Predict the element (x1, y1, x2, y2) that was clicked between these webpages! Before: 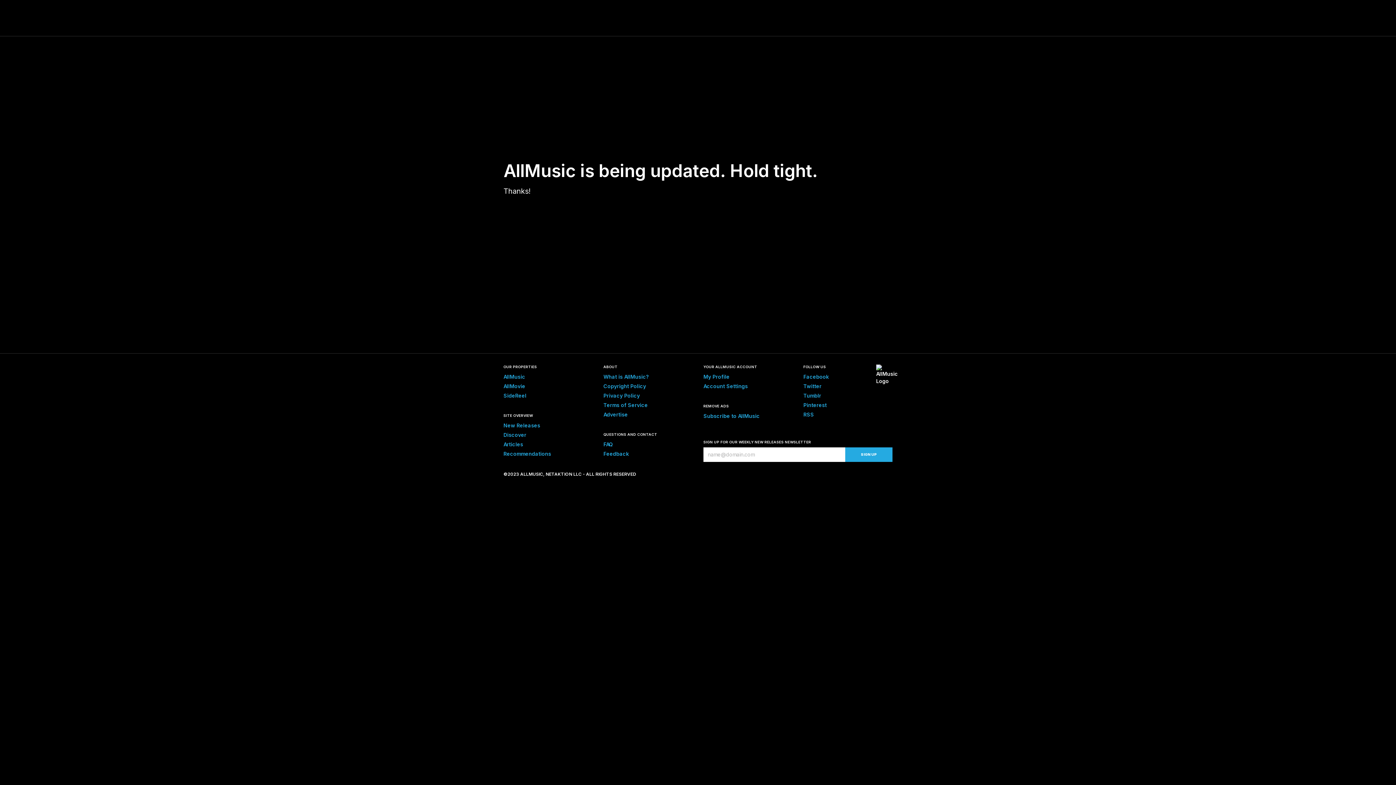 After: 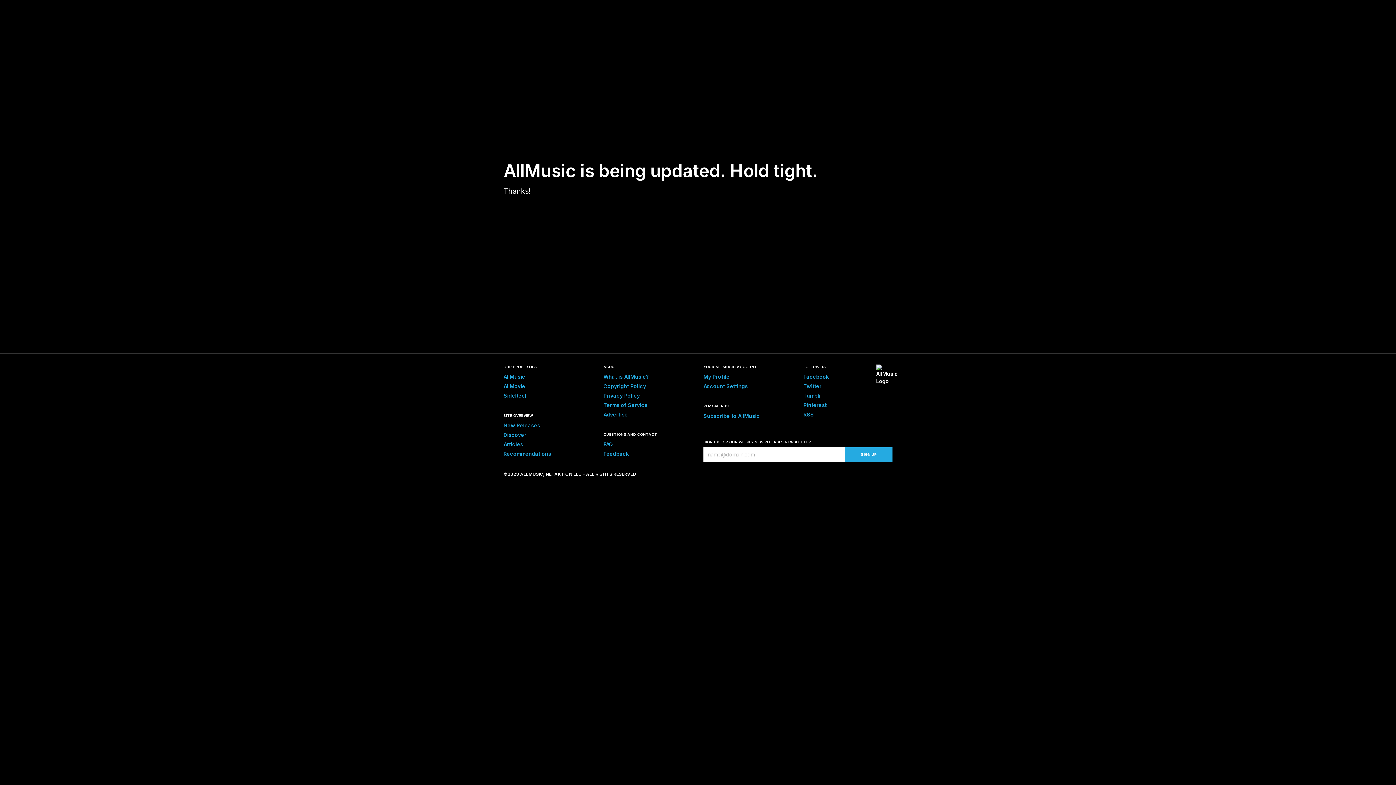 Action: label: New Releases bbox: (503, 422, 540, 428)